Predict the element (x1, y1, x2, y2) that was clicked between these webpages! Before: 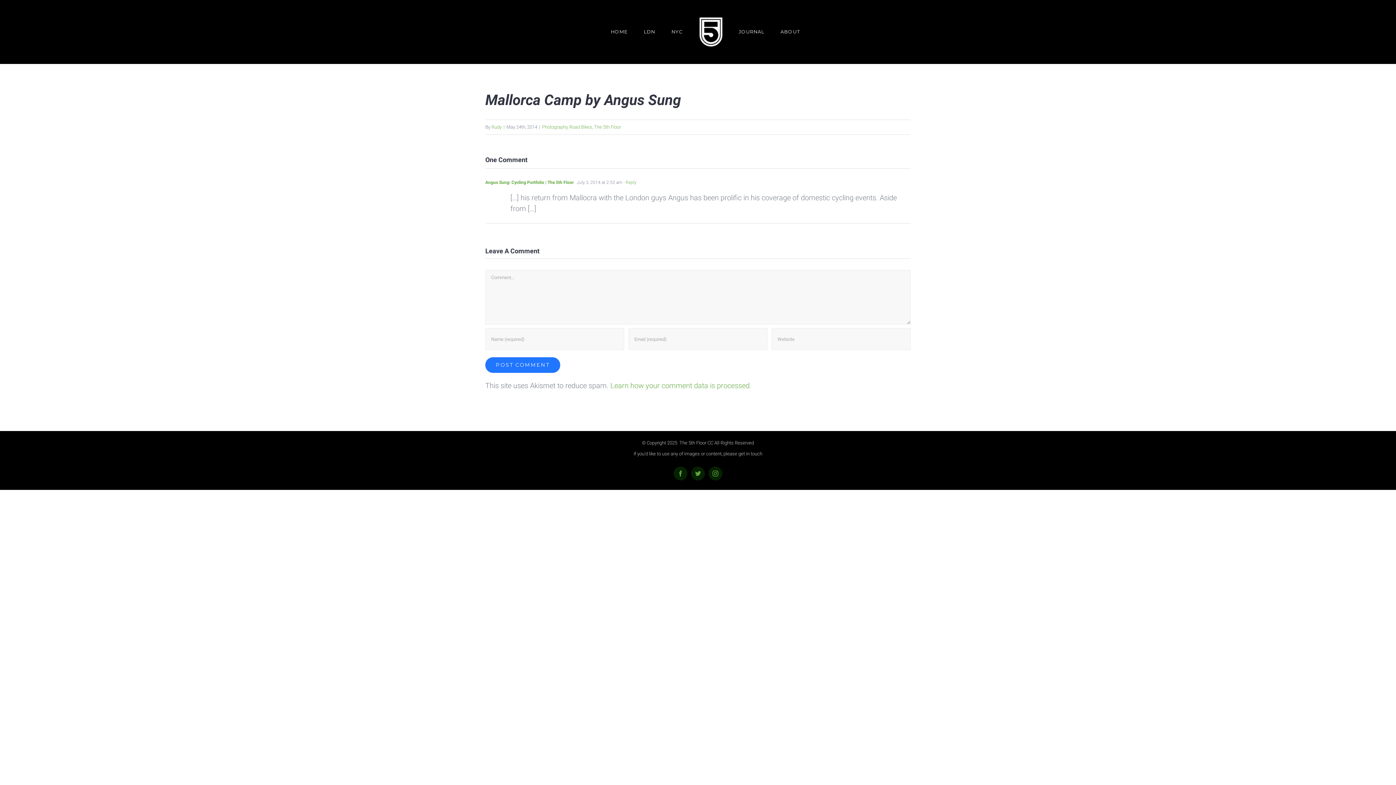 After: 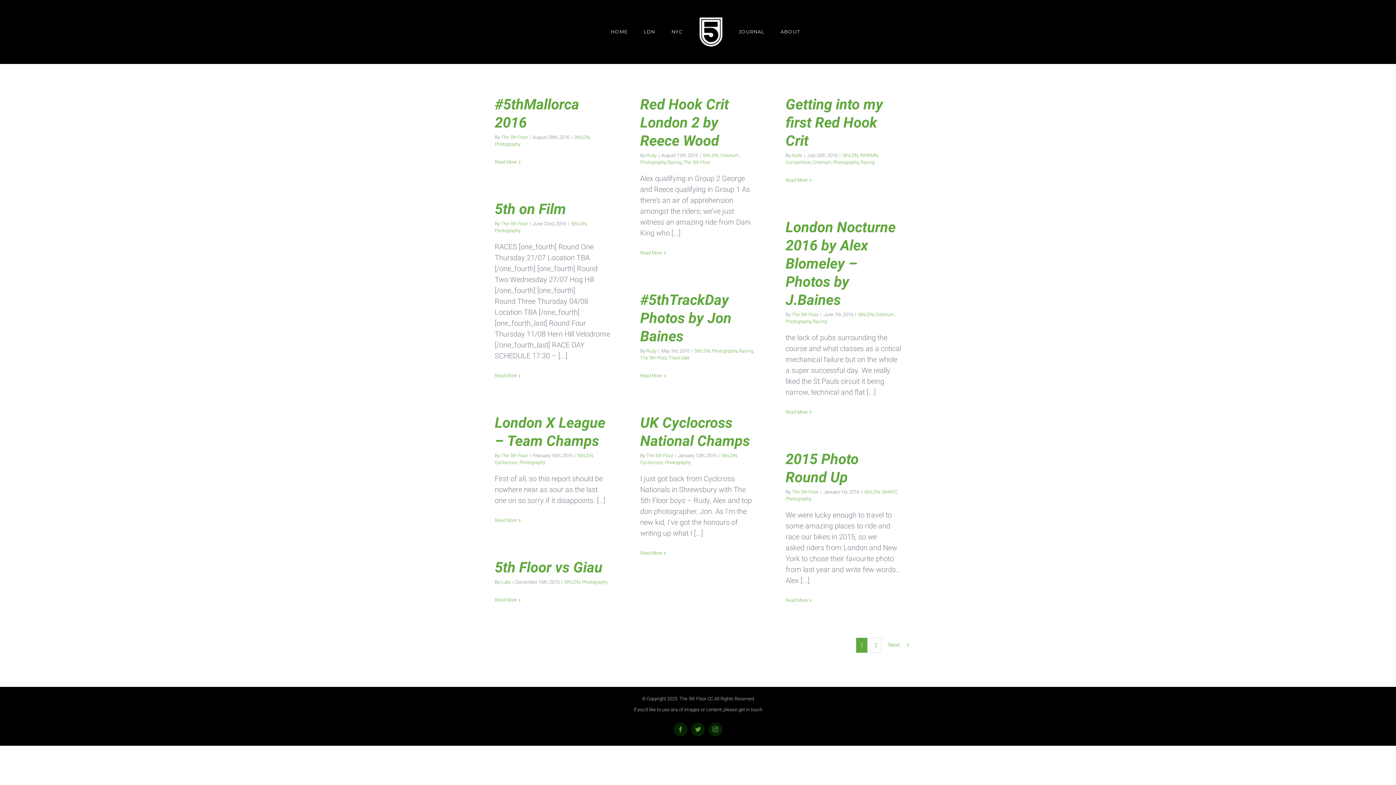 Action: bbox: (542, 124, 567, 129) label: Photography